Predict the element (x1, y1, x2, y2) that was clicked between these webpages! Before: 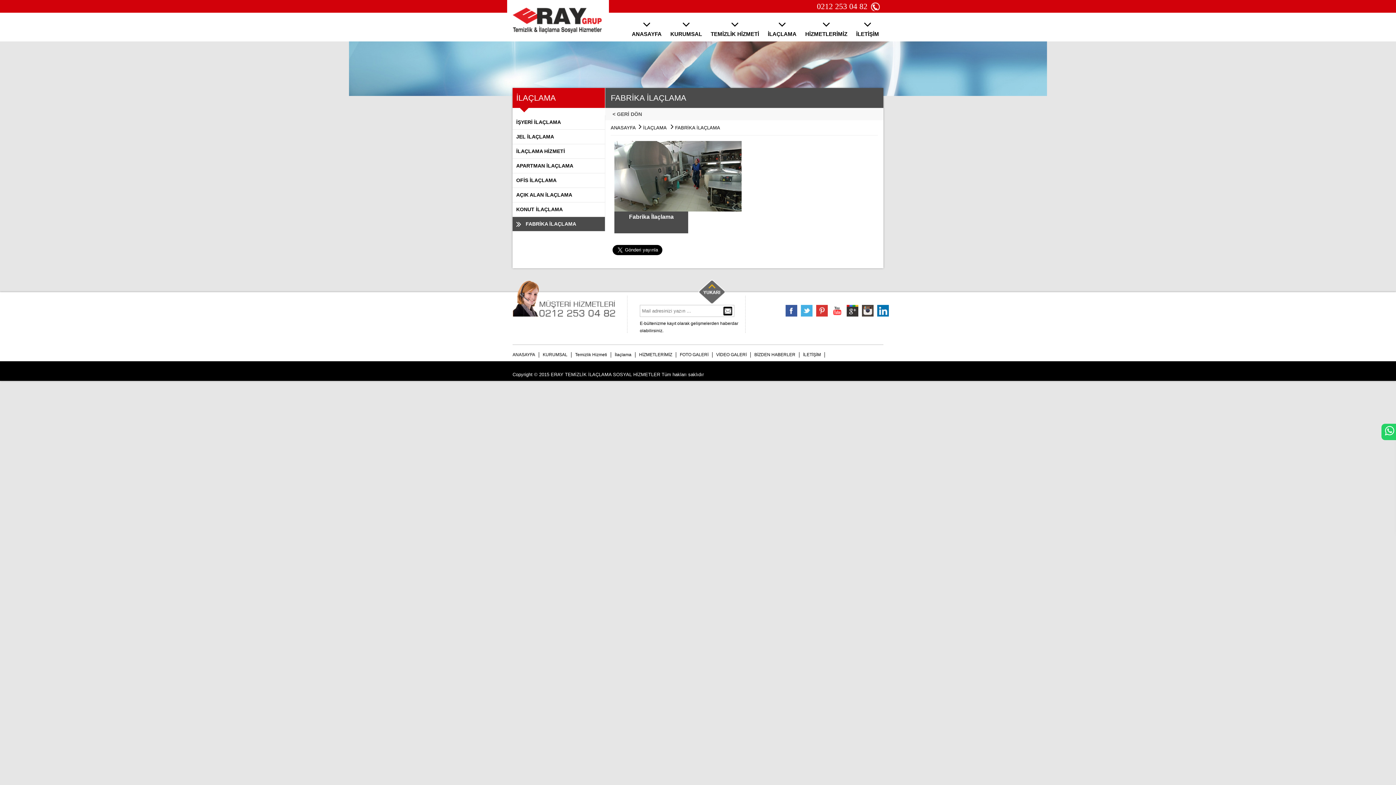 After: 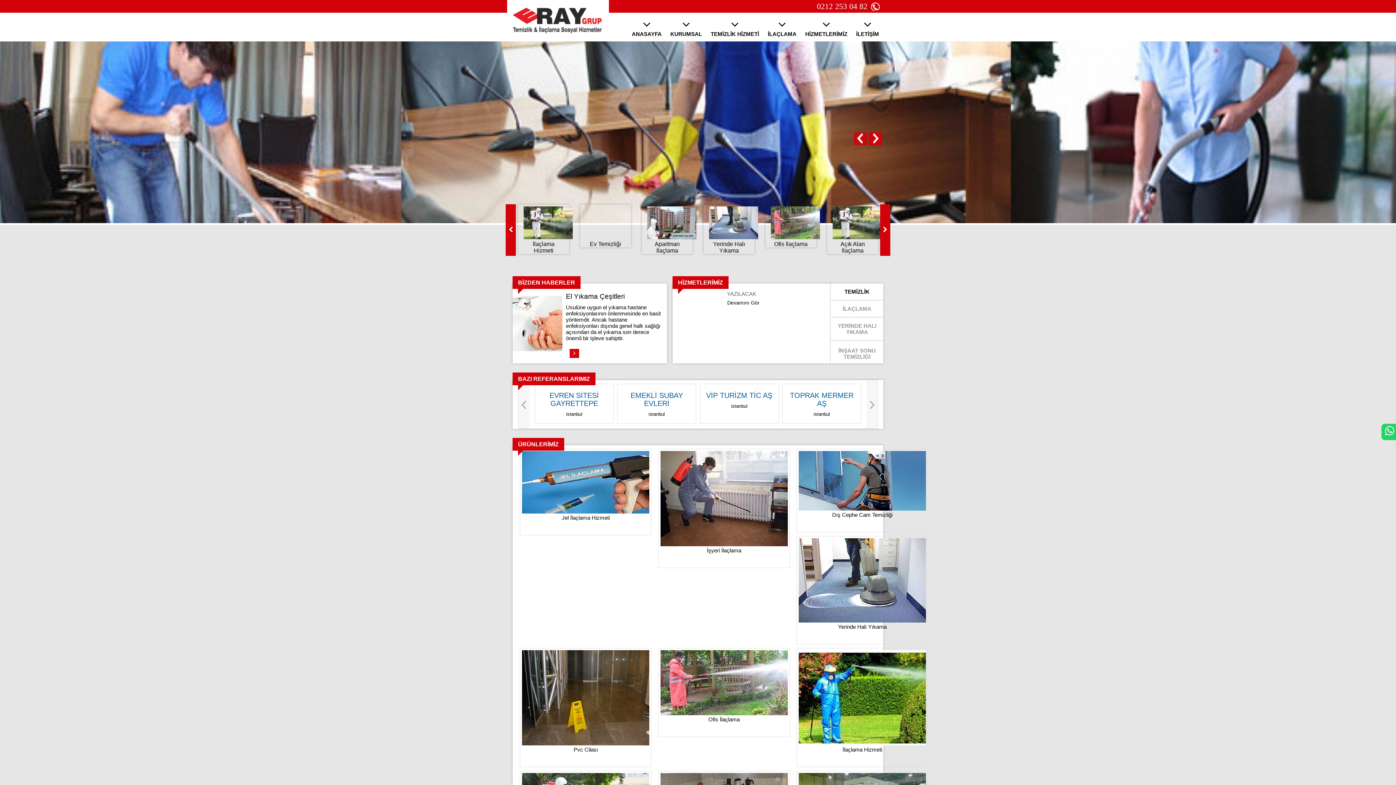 Action: bbox: (507, 0, 609, 41)